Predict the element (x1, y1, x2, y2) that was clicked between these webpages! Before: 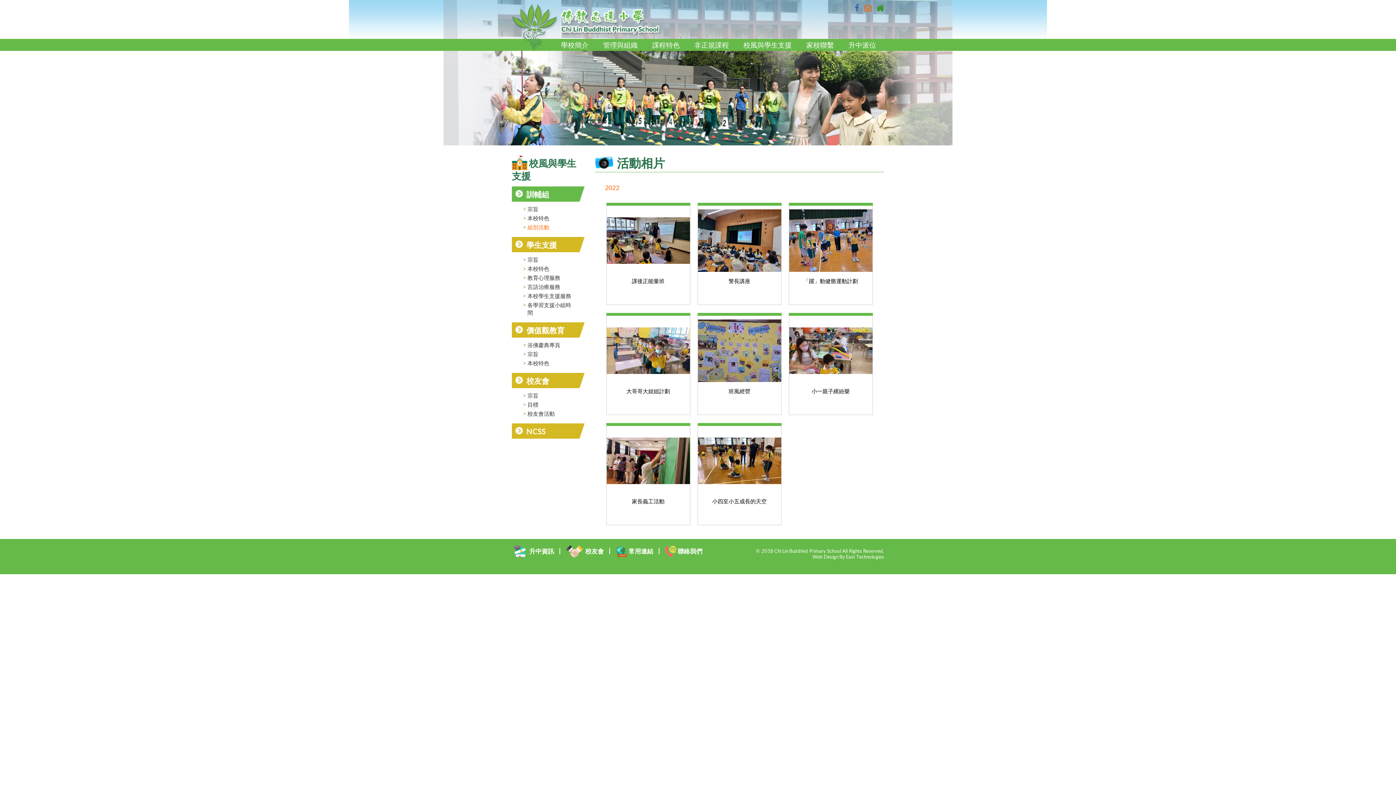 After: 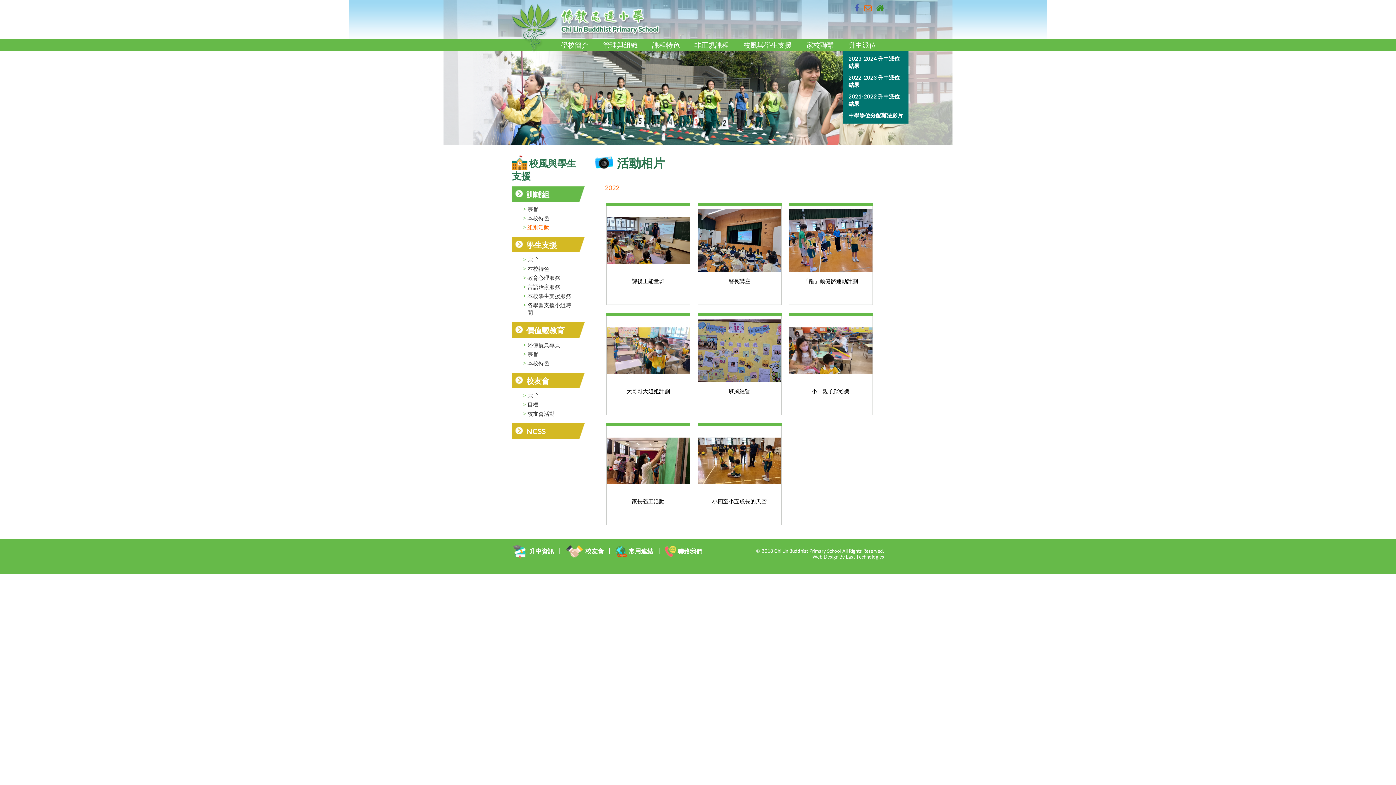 Action: bbox: (841, 38, 883, 50) label: 升中派位